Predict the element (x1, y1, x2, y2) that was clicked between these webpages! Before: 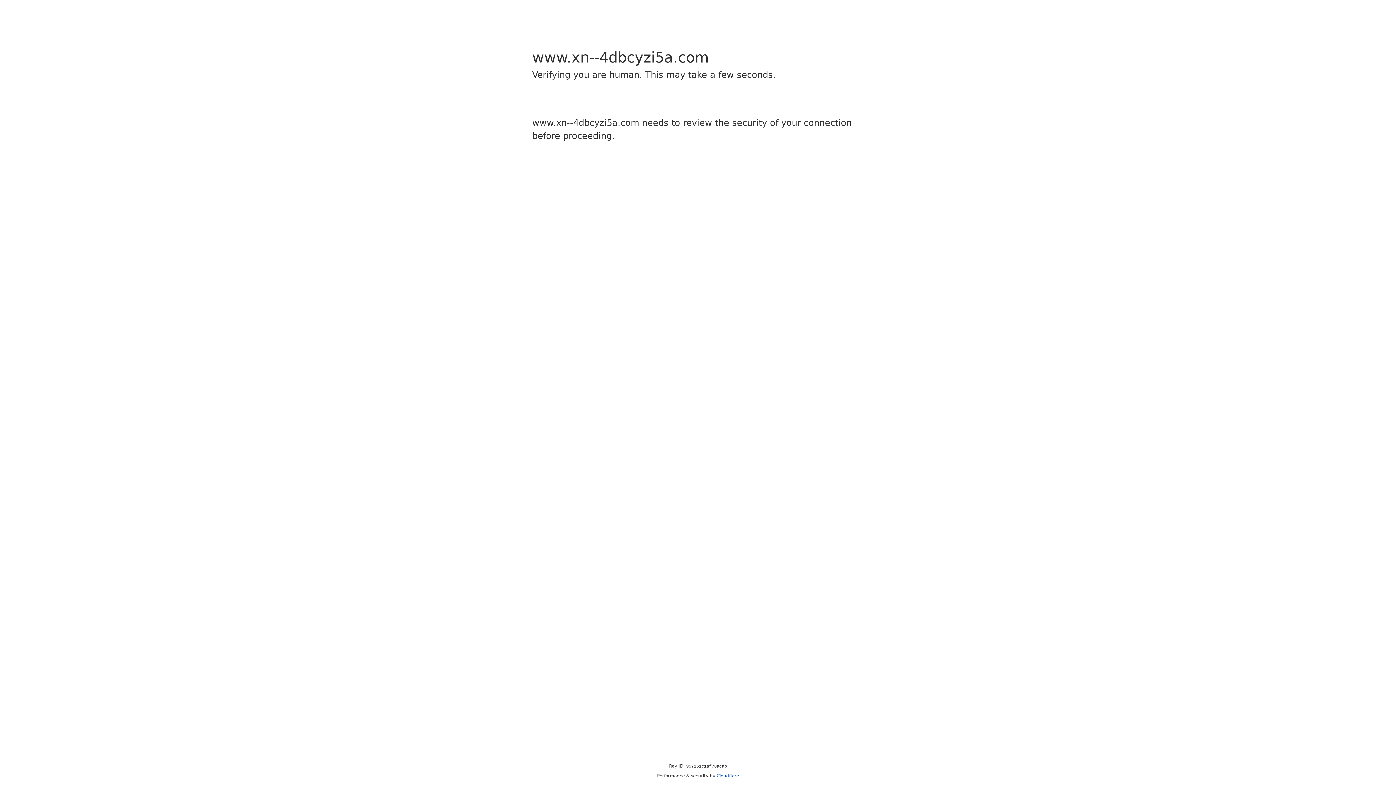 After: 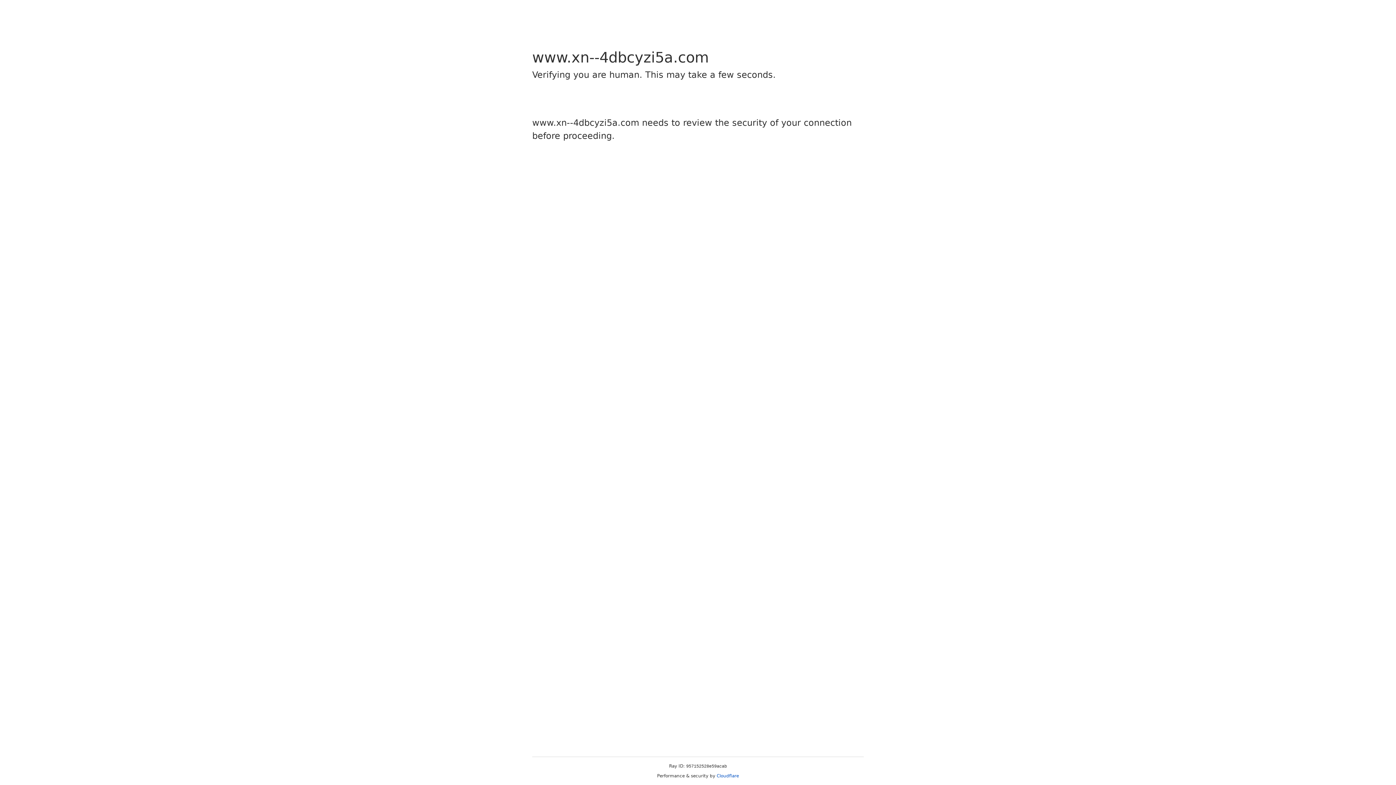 Action: bbox: (716, 773, 739, 778) label: Cloudflare